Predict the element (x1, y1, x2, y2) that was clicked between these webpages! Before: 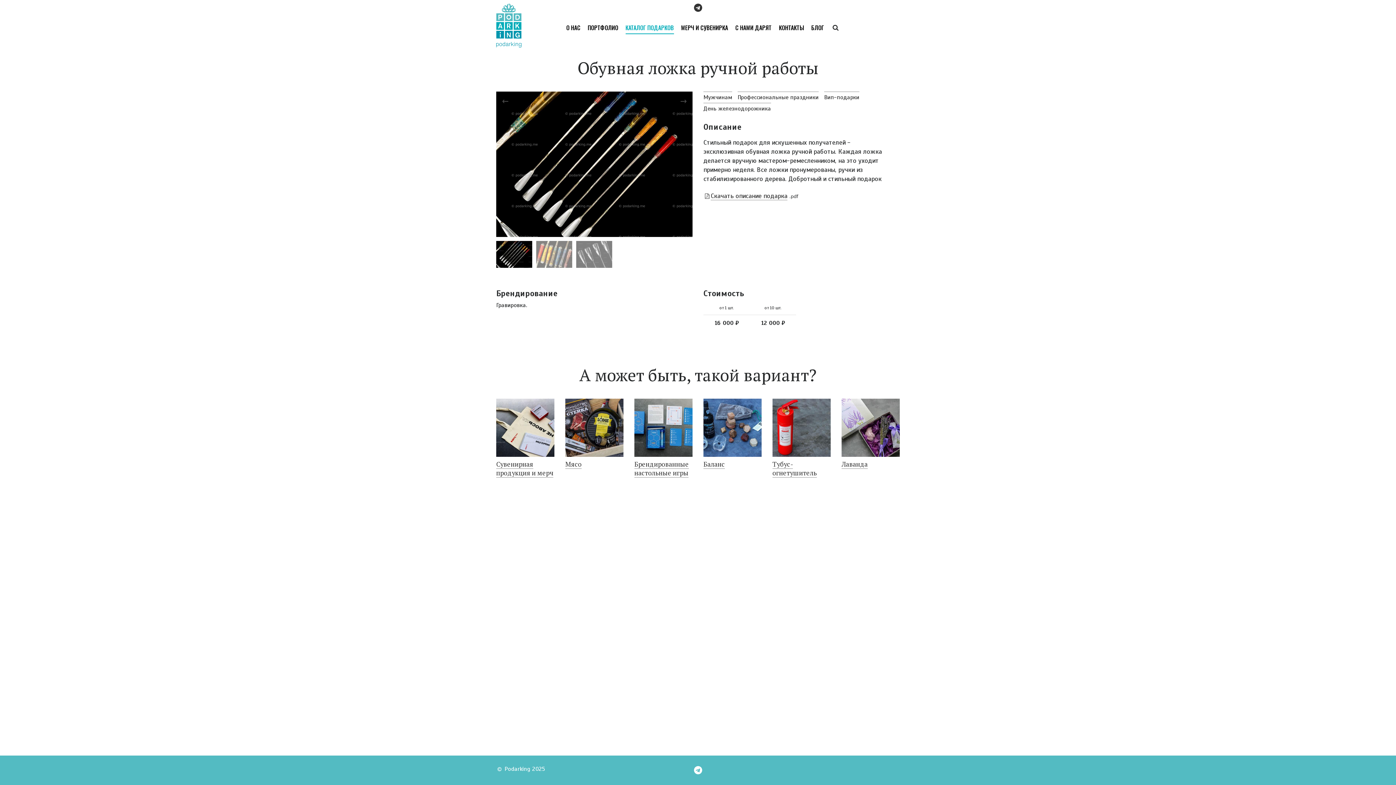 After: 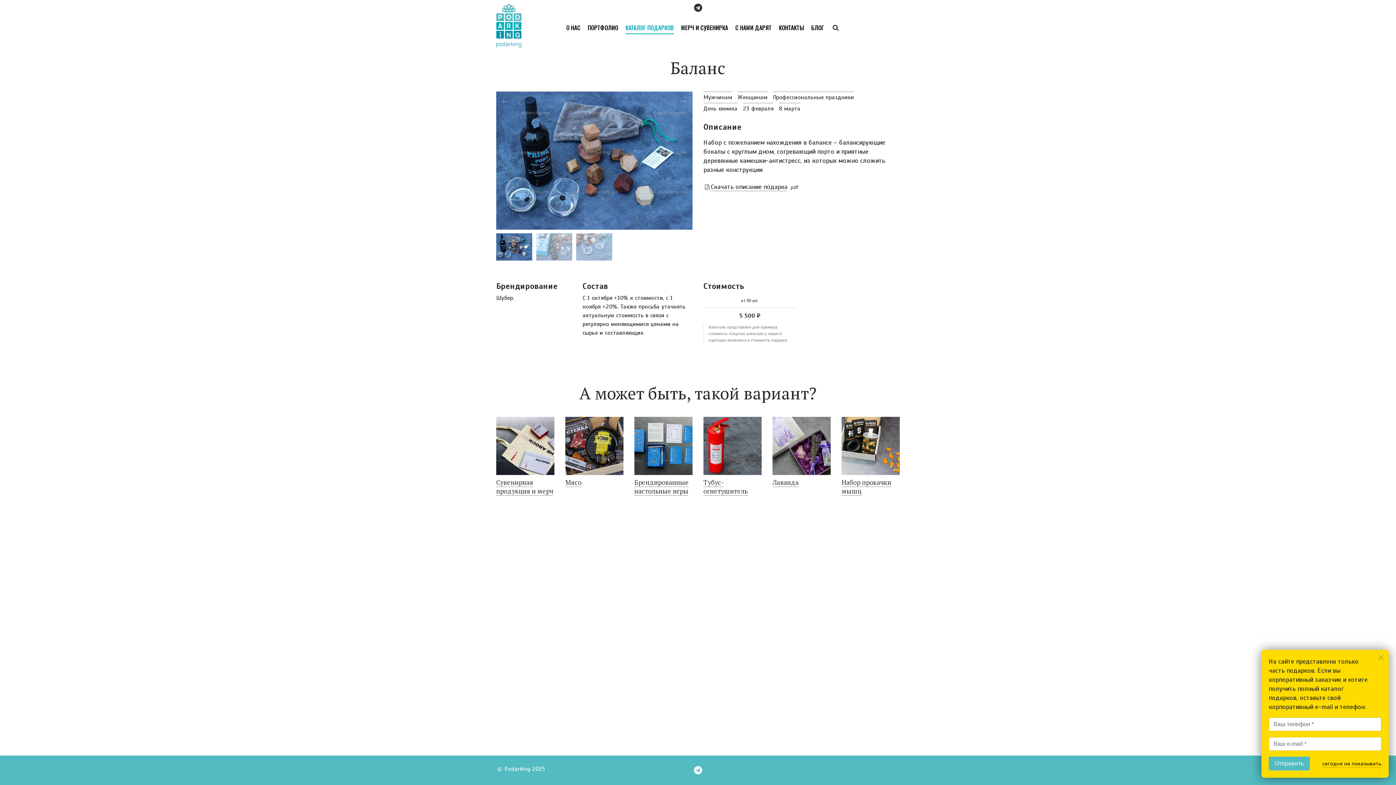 Action: label: Баланс bbox: (703, 398, 761, 478)